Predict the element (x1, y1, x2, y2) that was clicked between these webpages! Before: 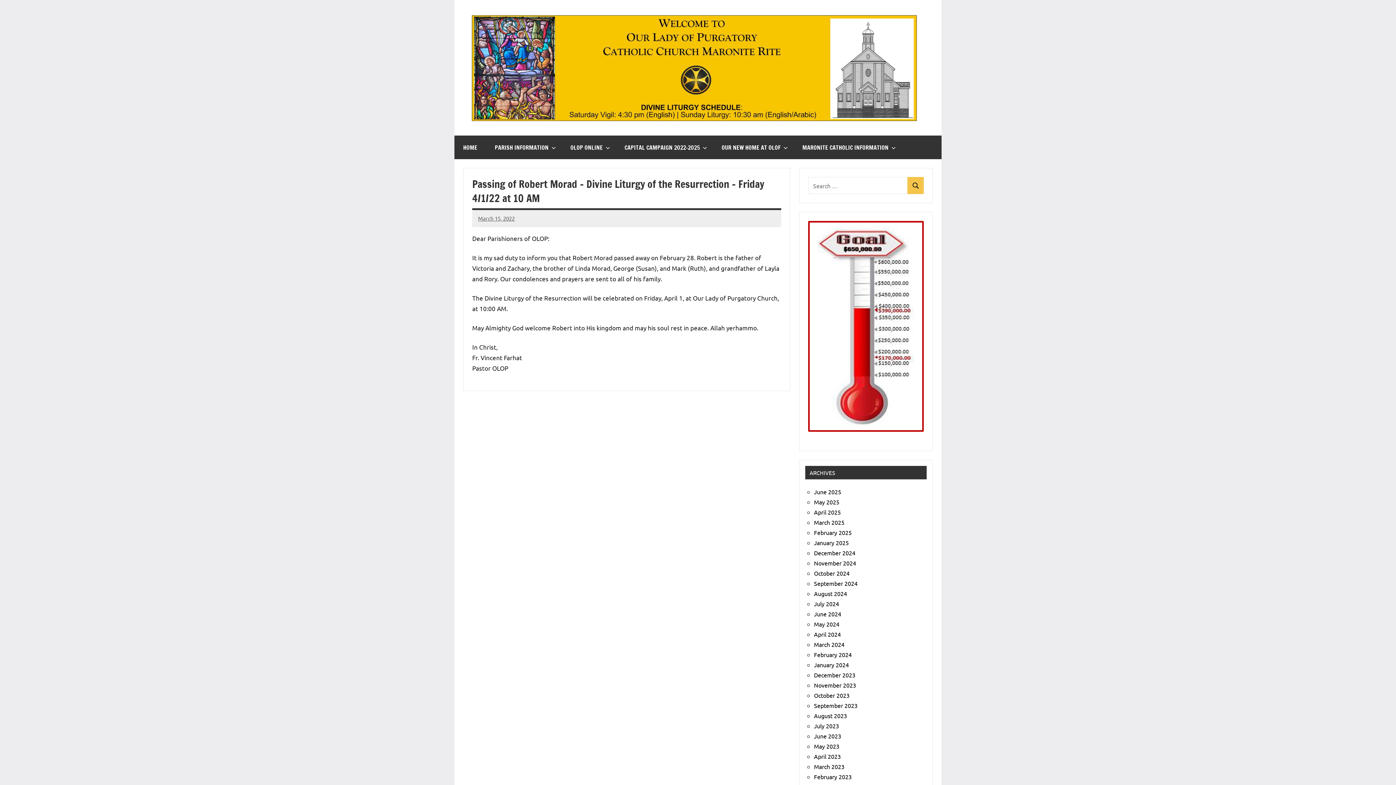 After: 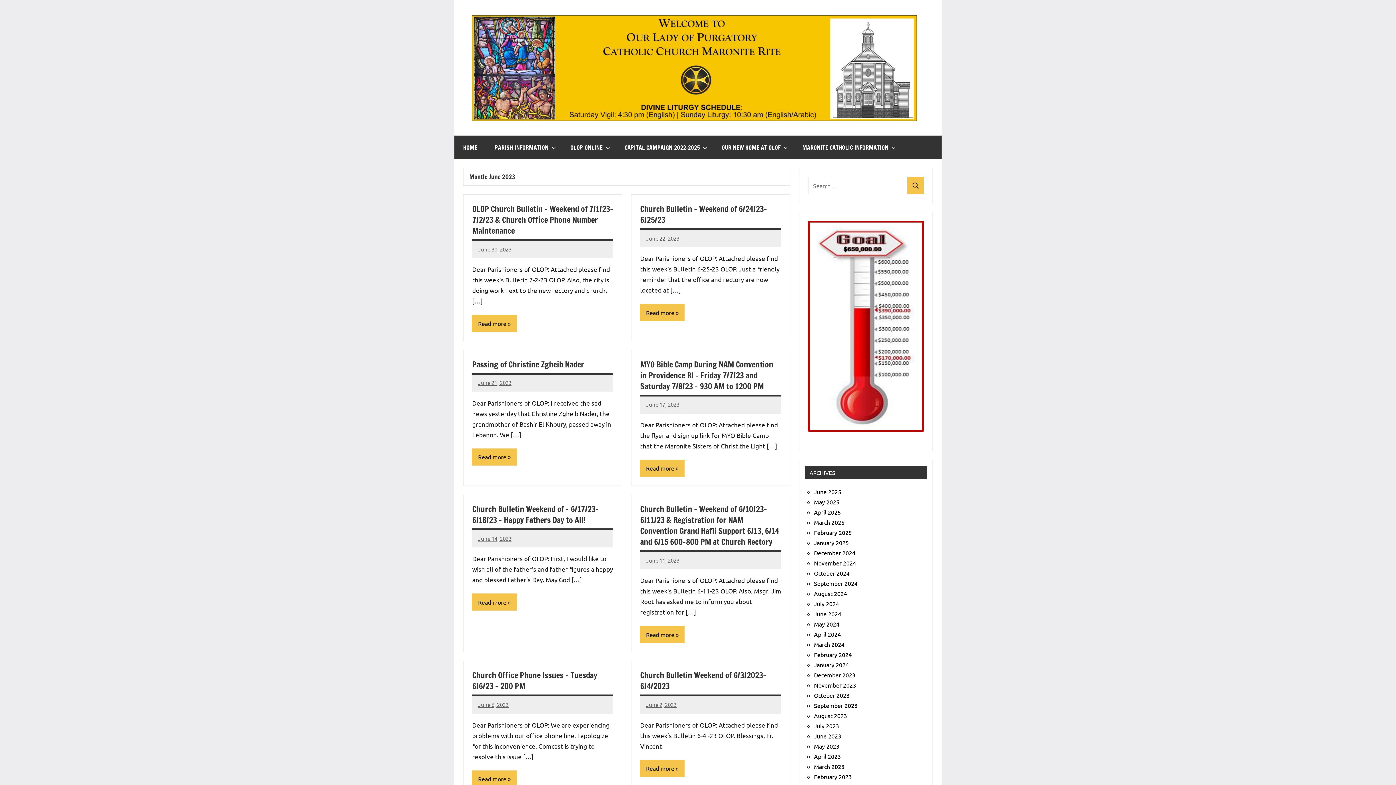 Action: label: June 2023 bbox: (814, 732, 841, 739)